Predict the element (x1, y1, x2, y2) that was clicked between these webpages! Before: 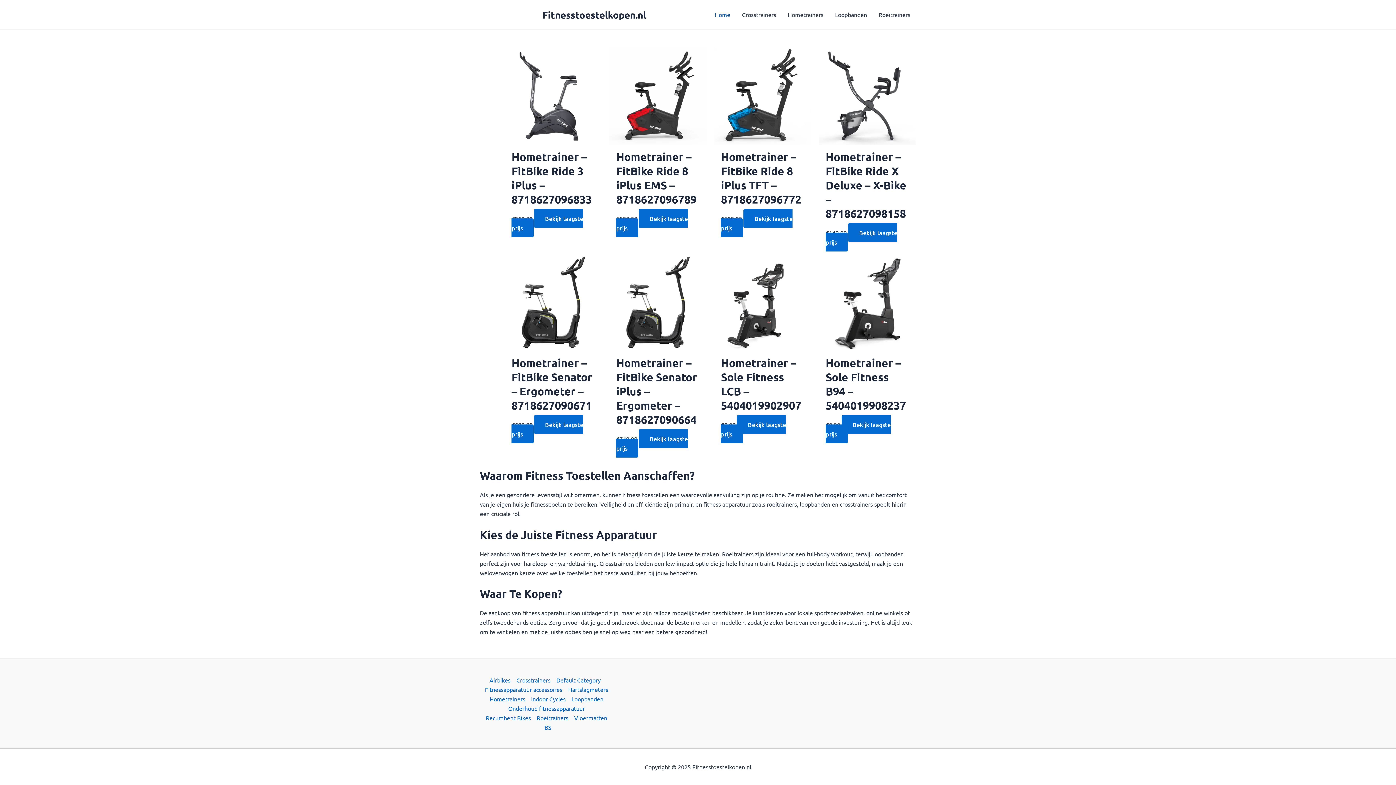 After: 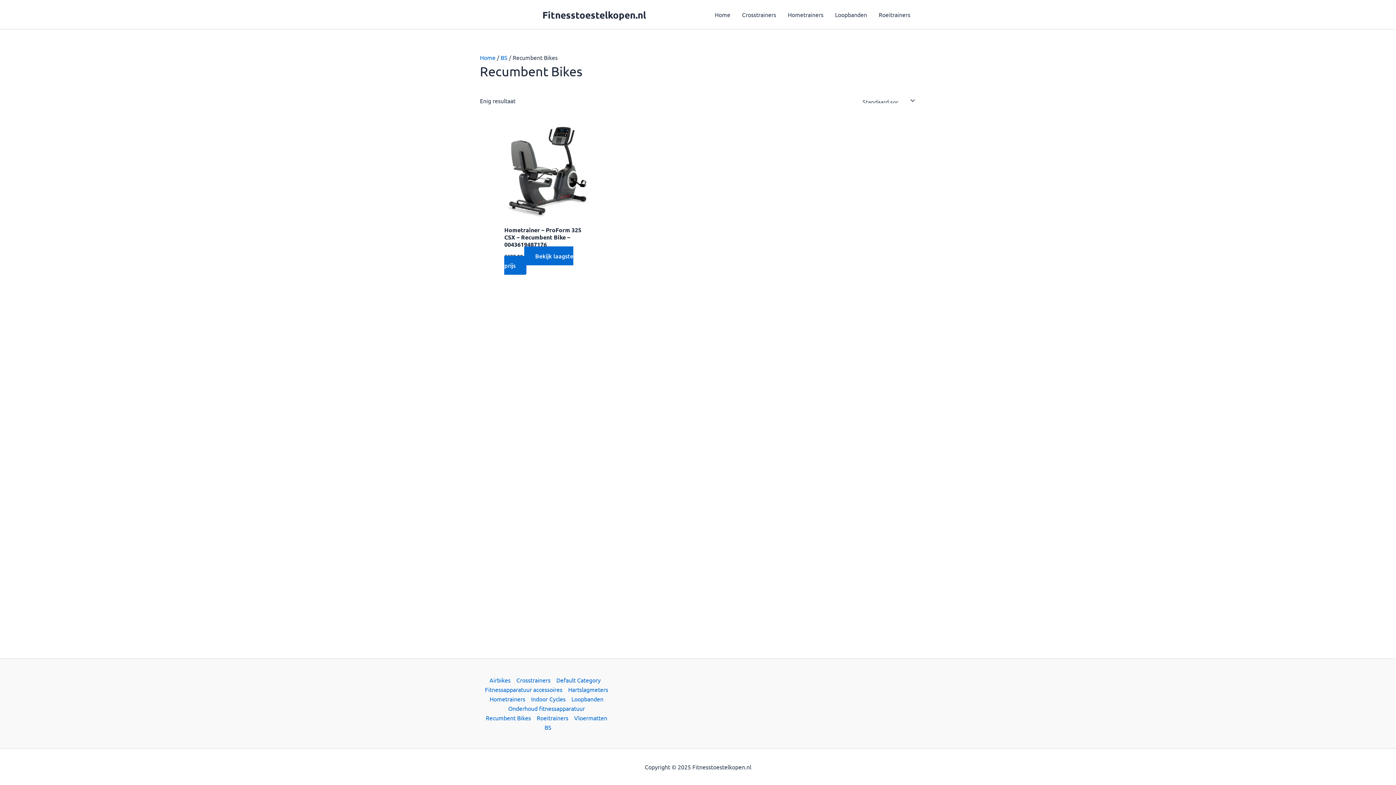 Action: label: Recumbent Bikes bbox: (483, 713, 533, 722)